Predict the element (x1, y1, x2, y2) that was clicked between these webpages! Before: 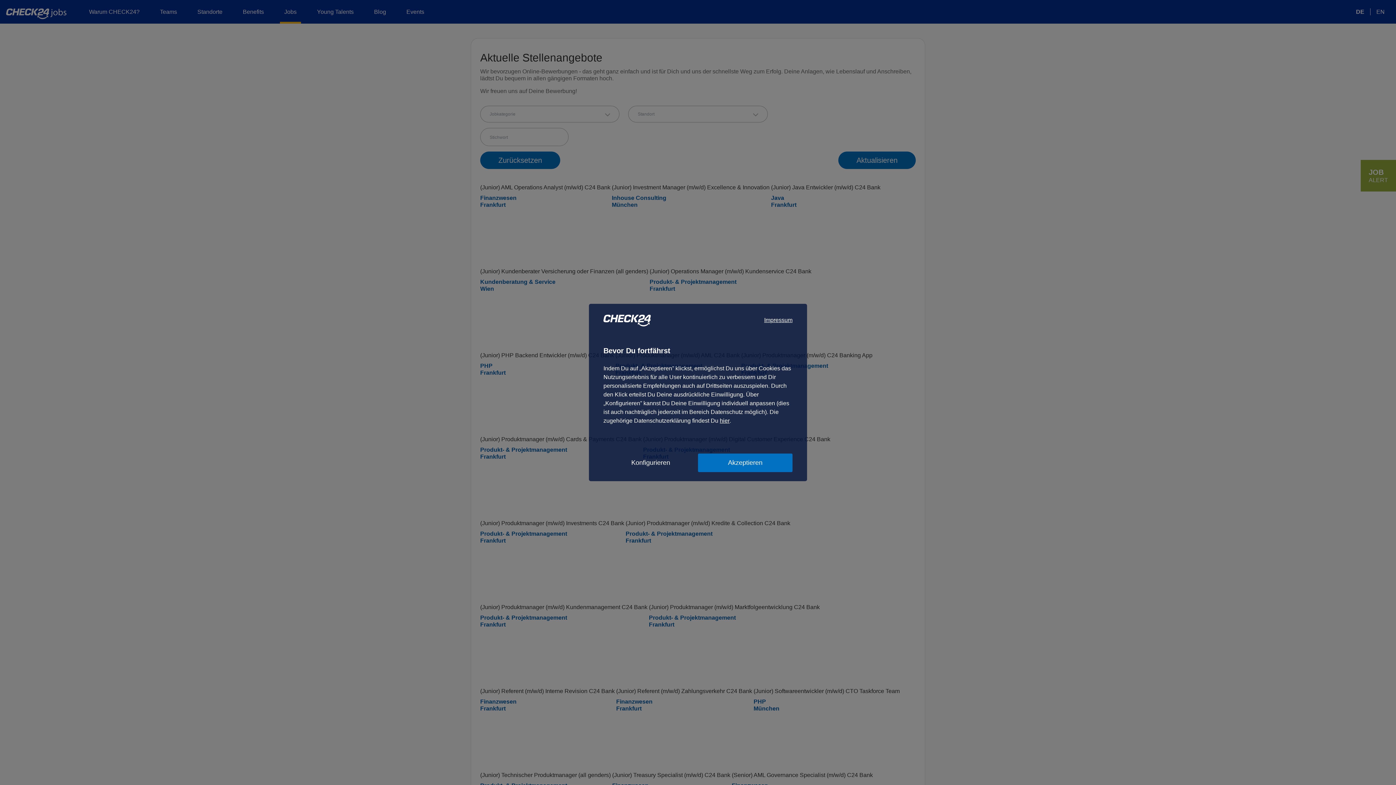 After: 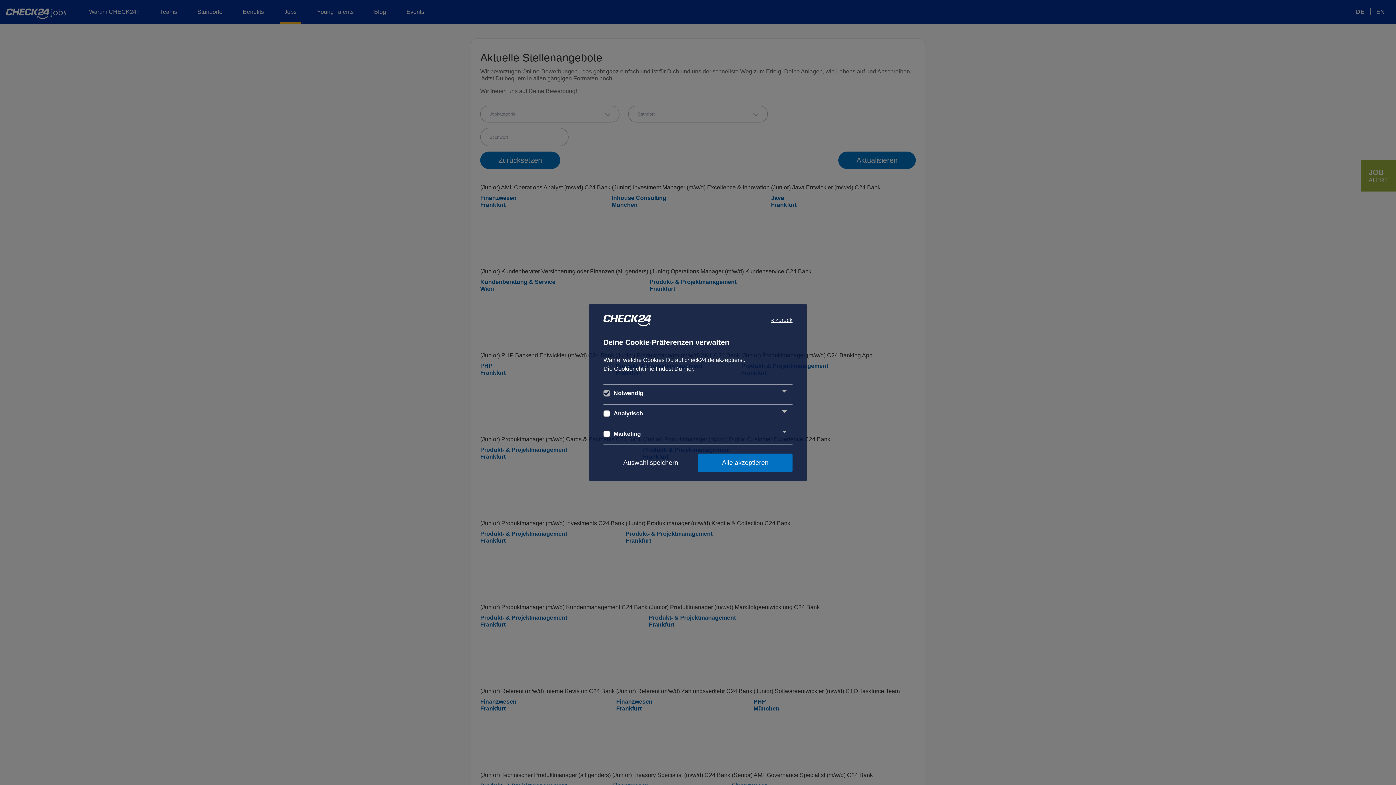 Action: label: Konfigurieren bbox: (603, 453, 698, 472)